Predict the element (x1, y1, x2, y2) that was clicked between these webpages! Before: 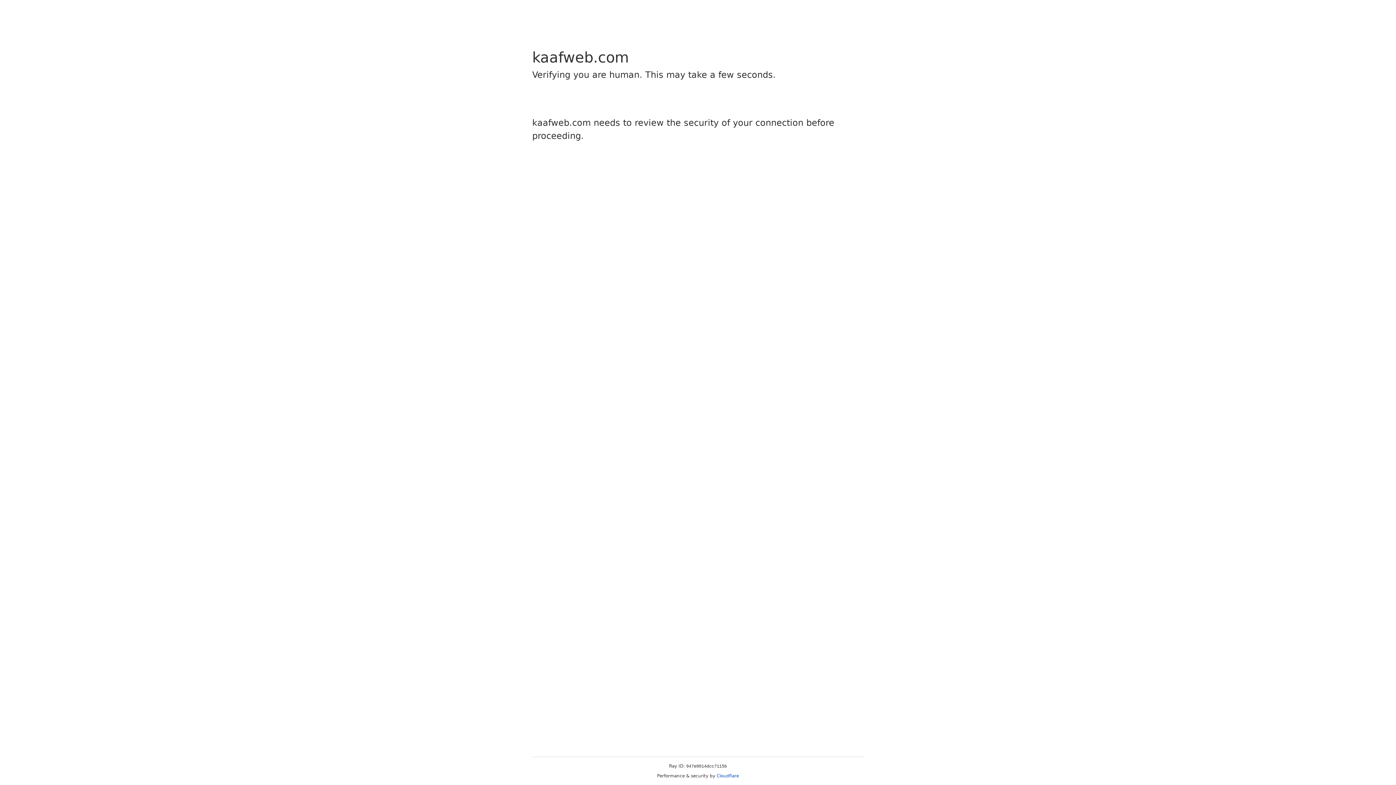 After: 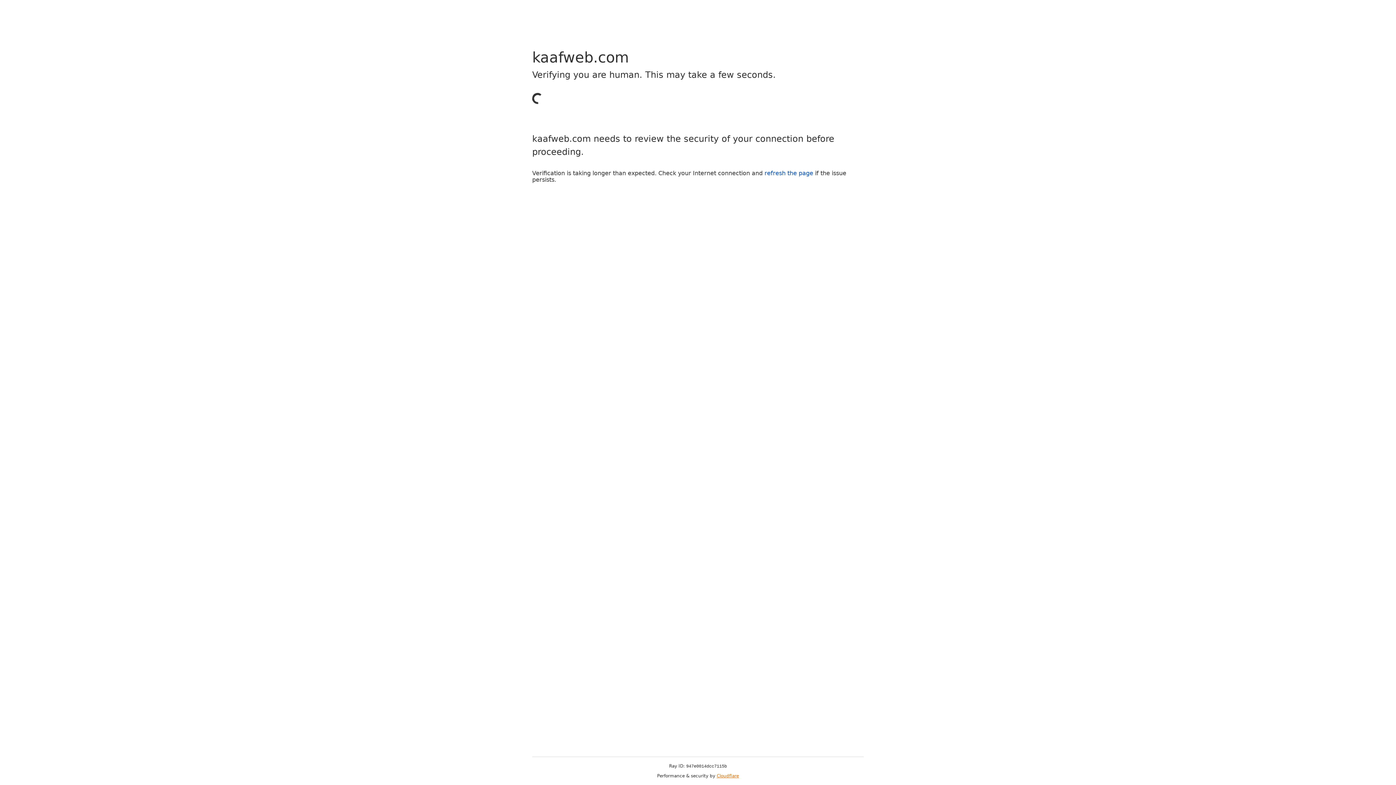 Action: bbox: (716, 773, 739, 778) label: Cloudflare